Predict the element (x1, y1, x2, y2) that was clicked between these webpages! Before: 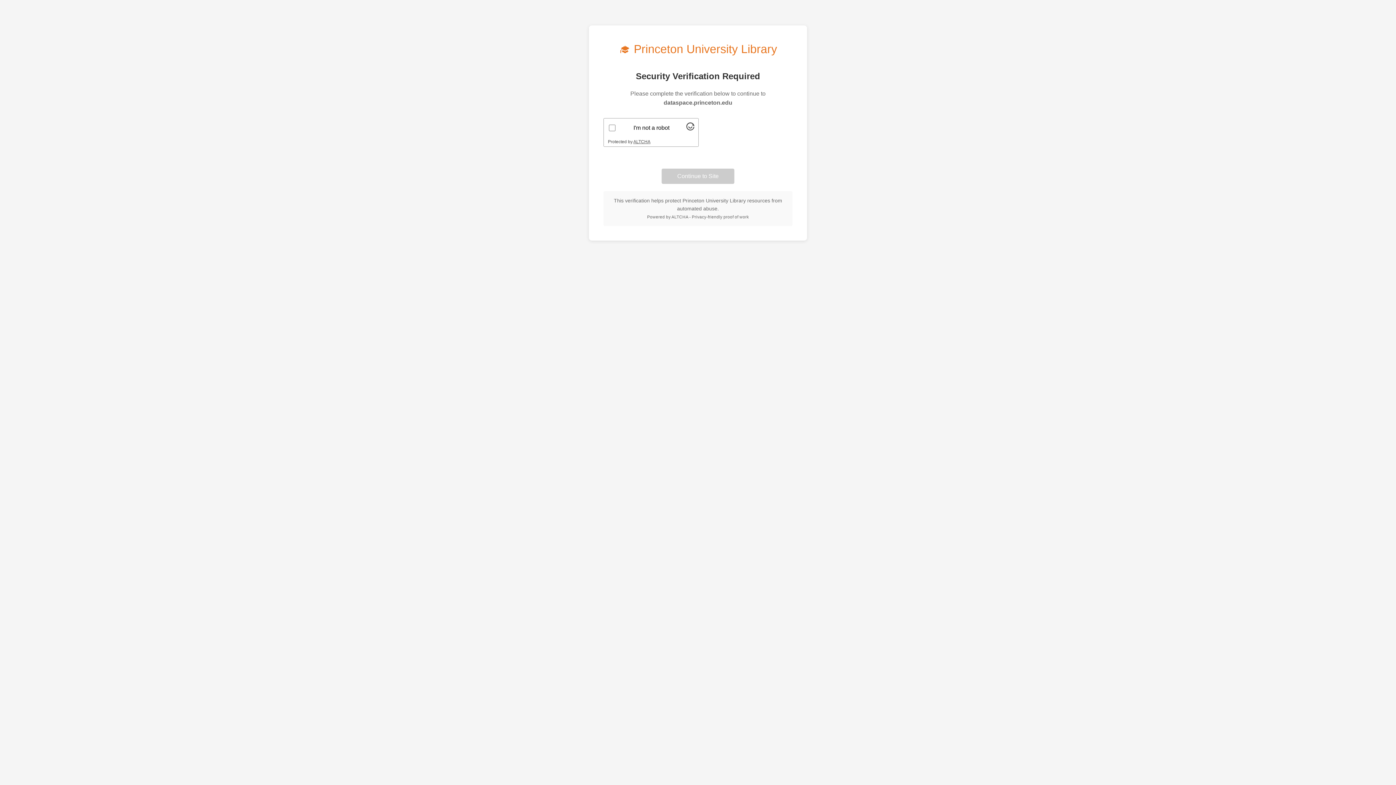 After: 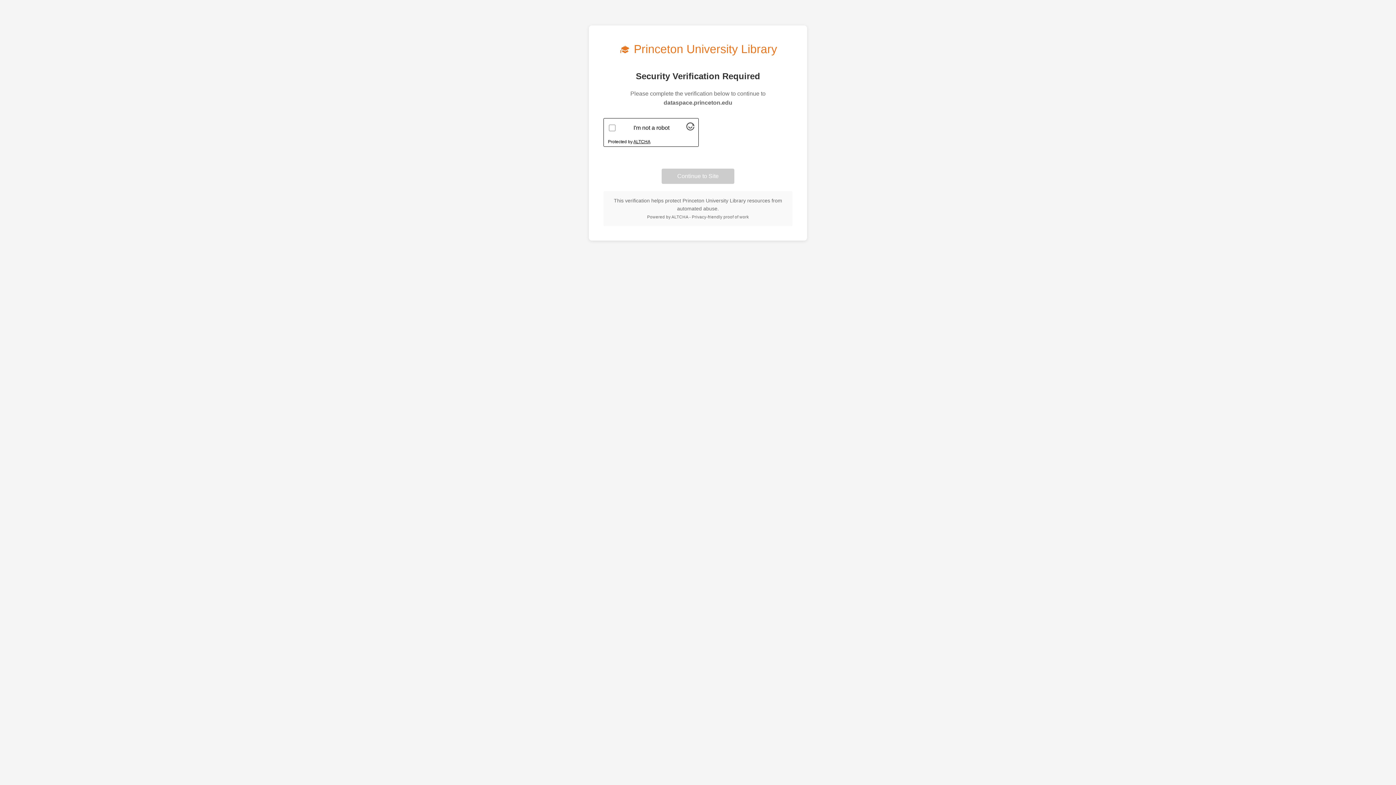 Action: bbox: (633, 139, 650, 144) label: Visit Altcha.org